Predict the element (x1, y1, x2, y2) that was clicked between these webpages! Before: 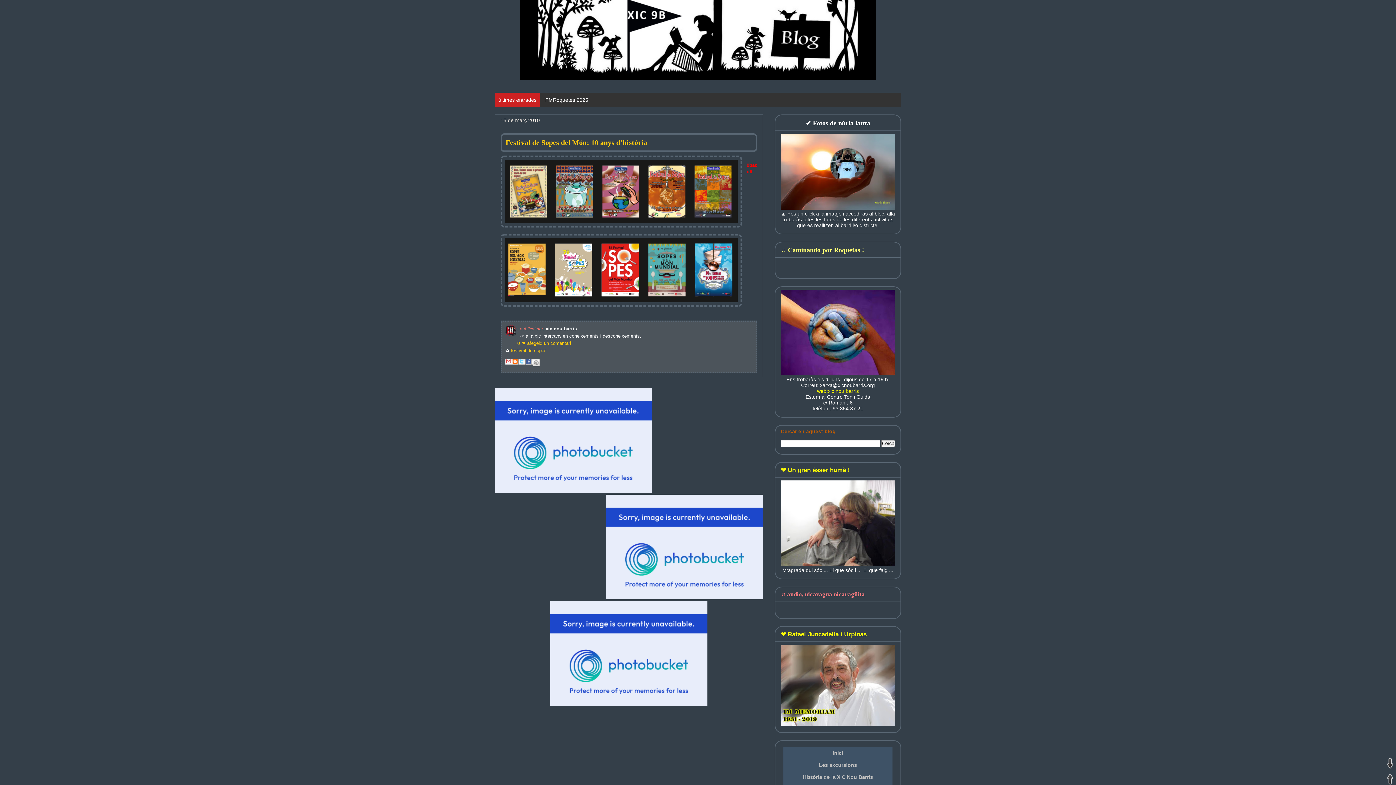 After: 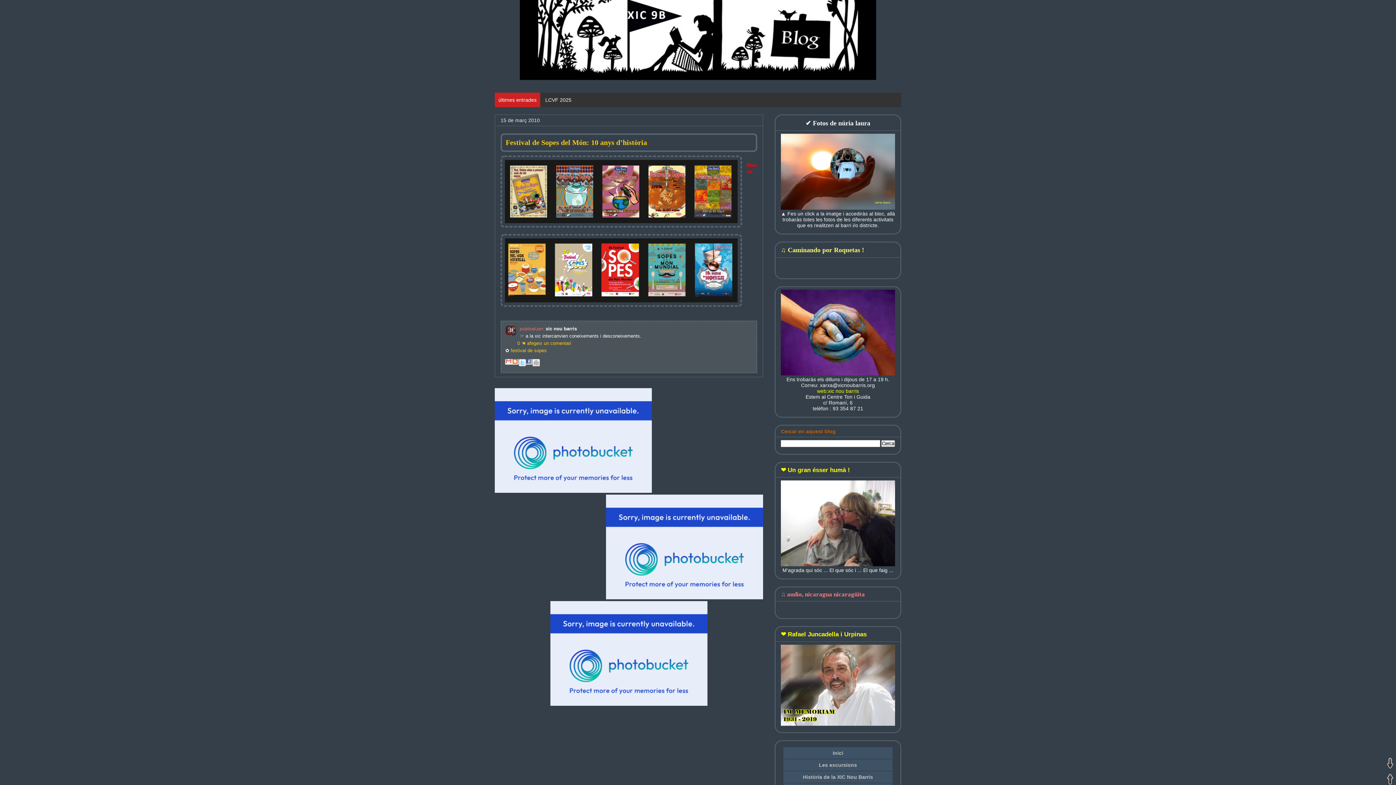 Action: label: comparteix a x bbox: (518, 359, 526, 366)